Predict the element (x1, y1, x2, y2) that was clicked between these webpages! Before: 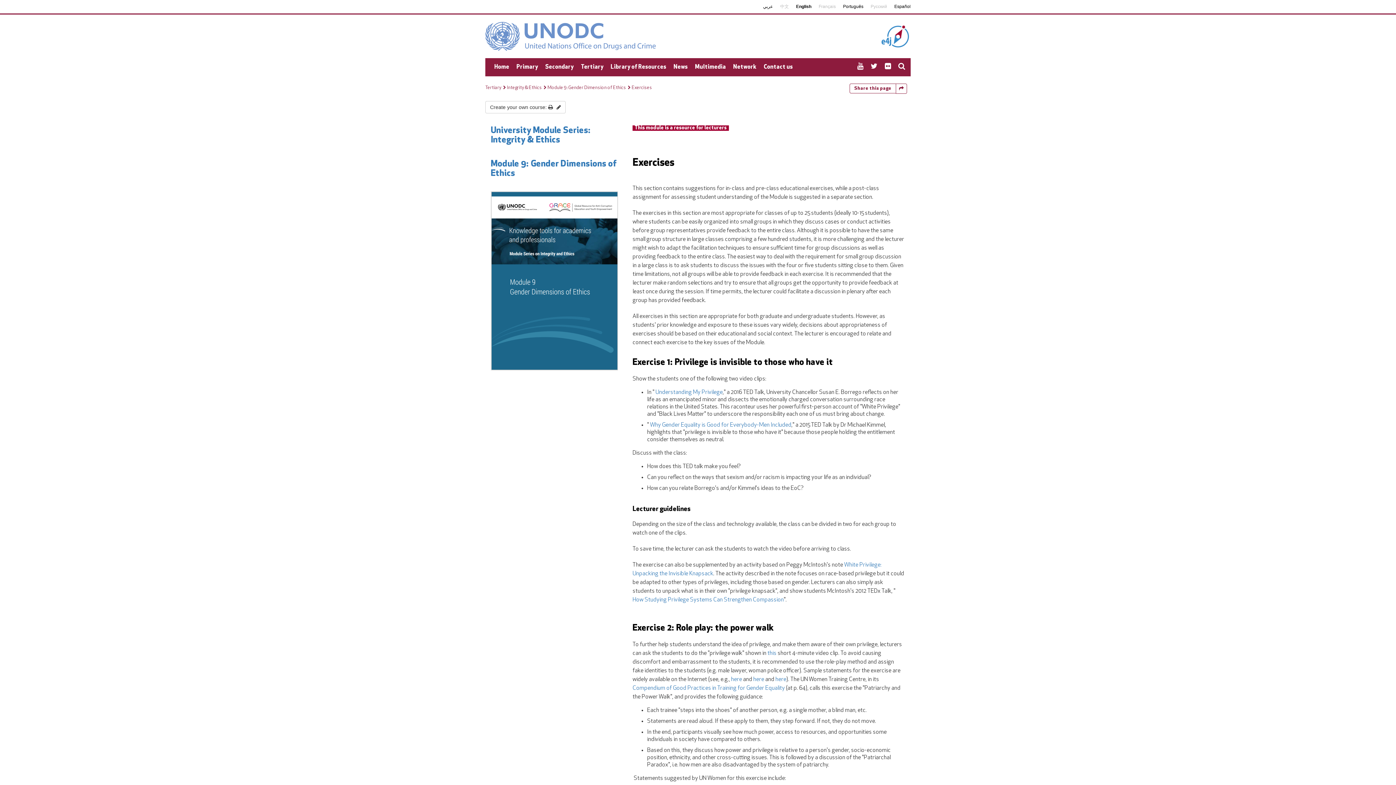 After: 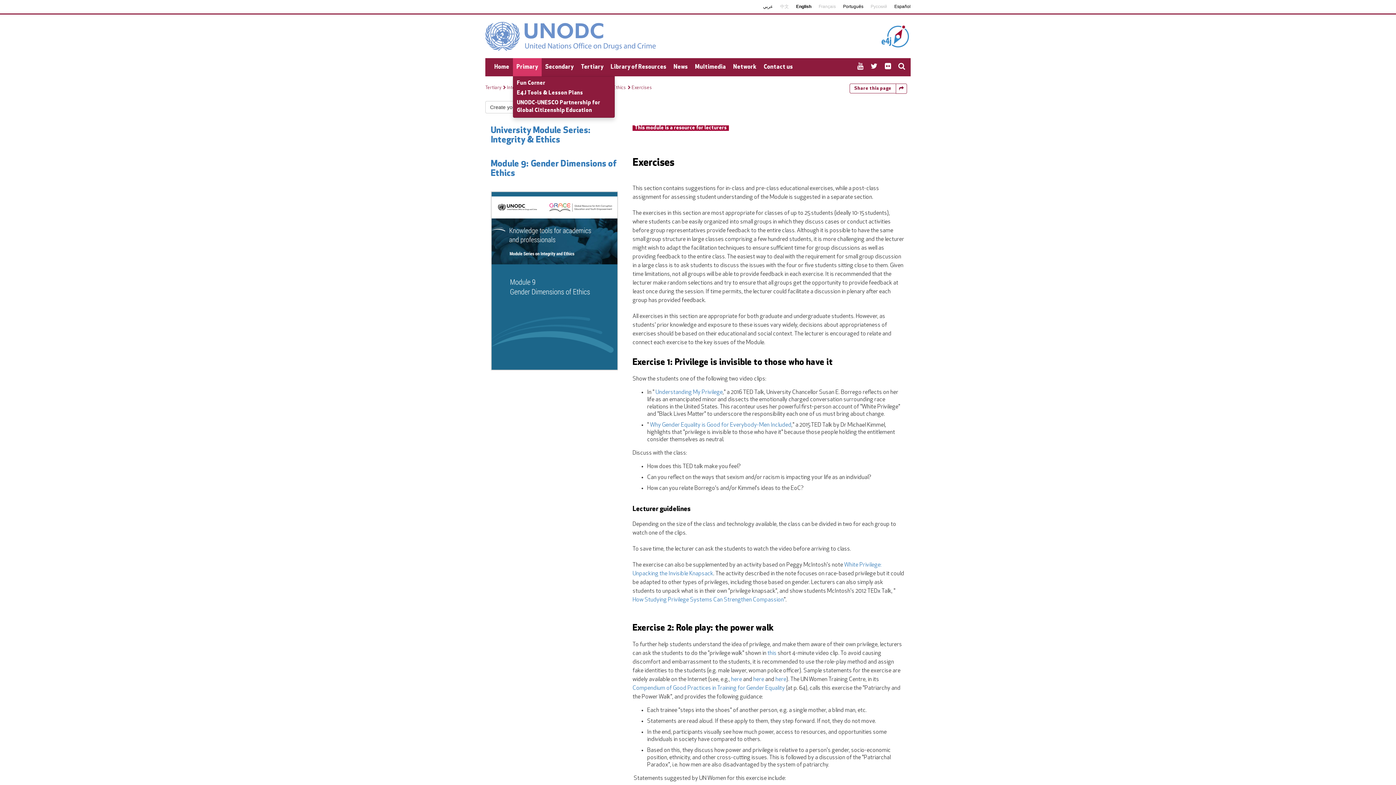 Action: bbox: (513, 58, 541, 76) label: Primary